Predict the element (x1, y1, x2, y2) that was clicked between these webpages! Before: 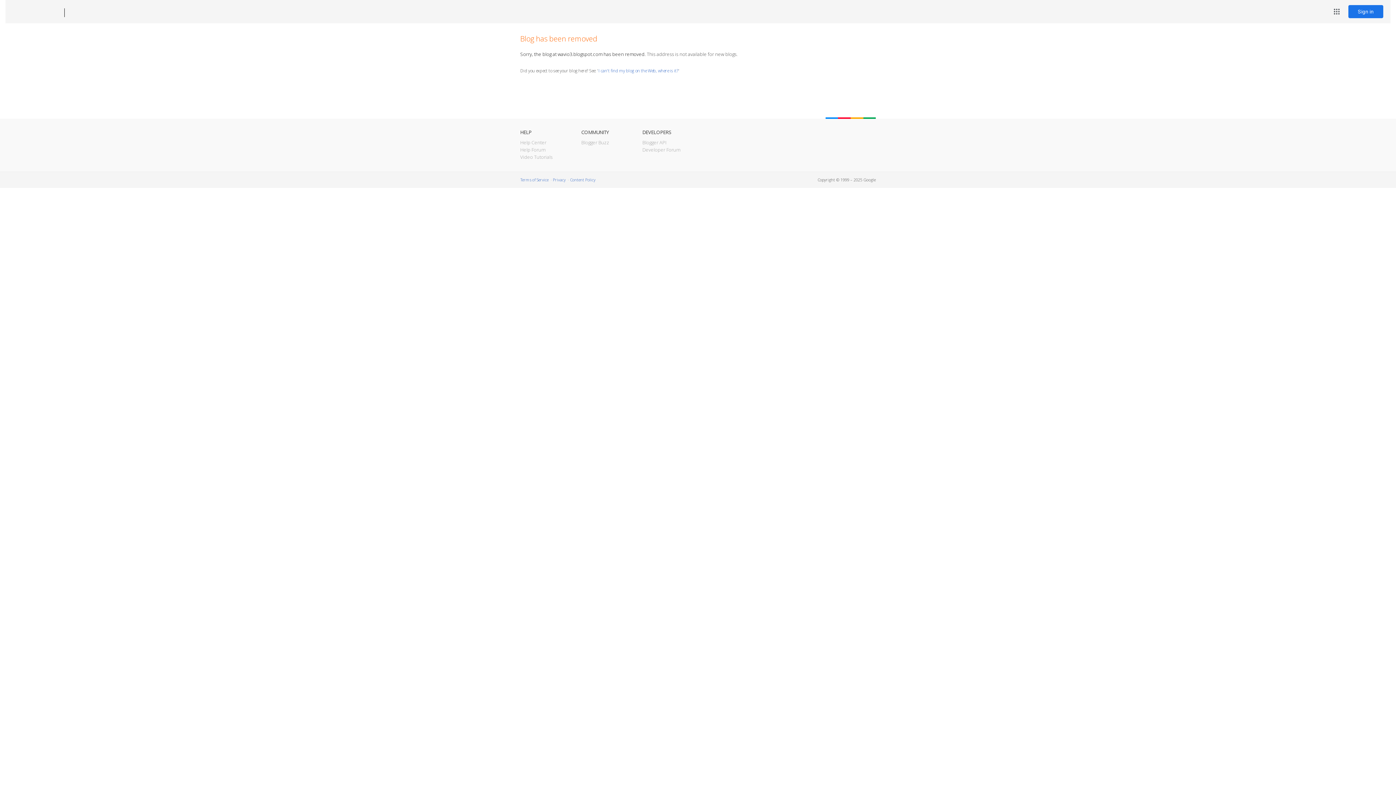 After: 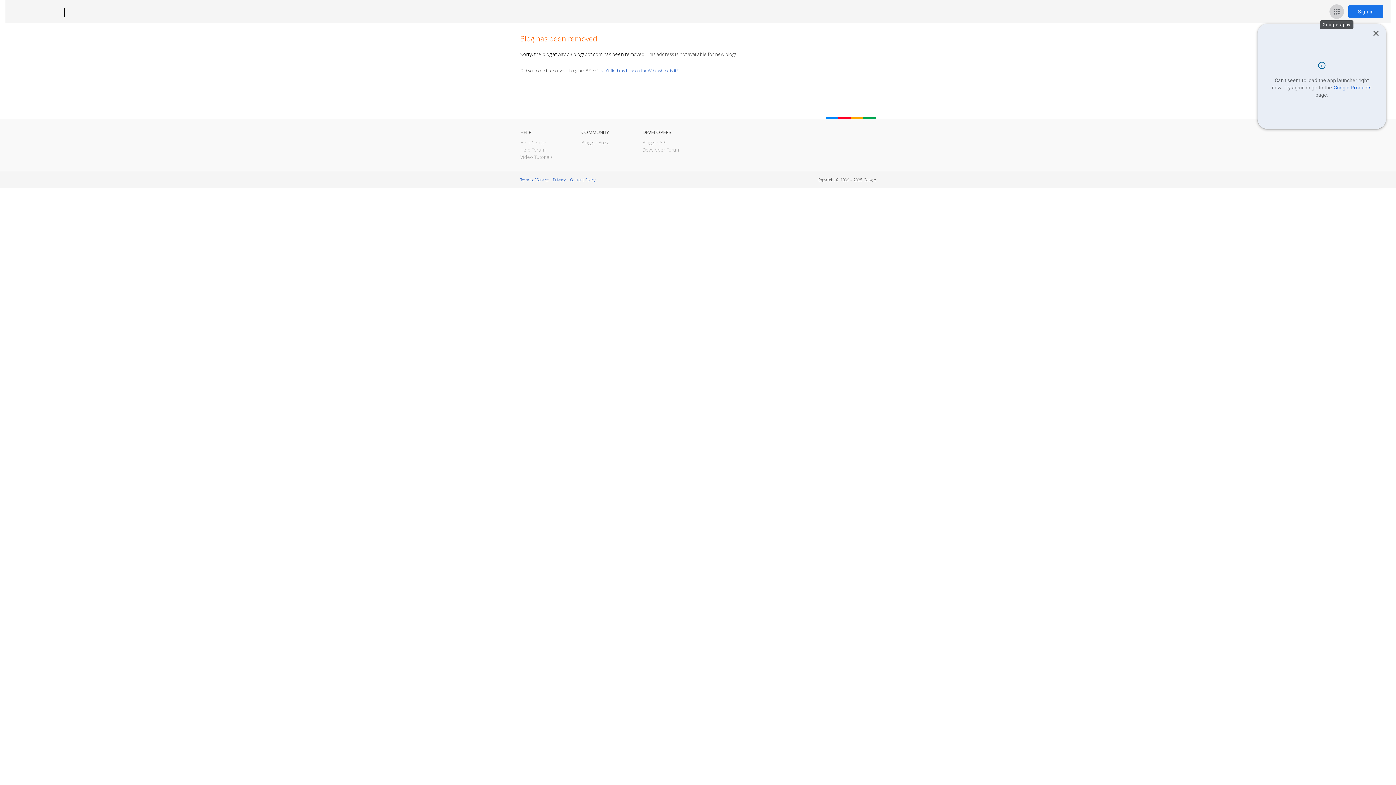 Action: bbox: (1329, 4, 1344, 18) label: Google apps